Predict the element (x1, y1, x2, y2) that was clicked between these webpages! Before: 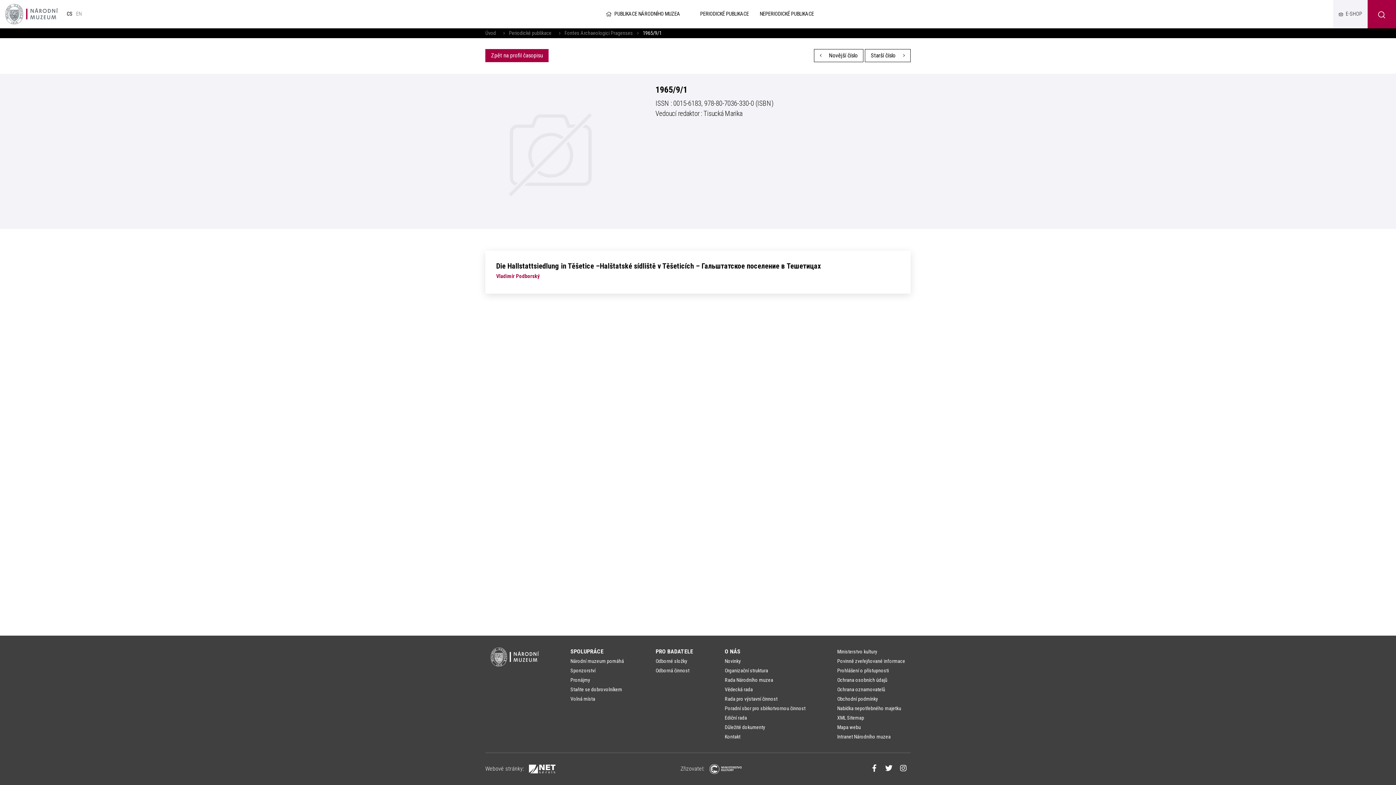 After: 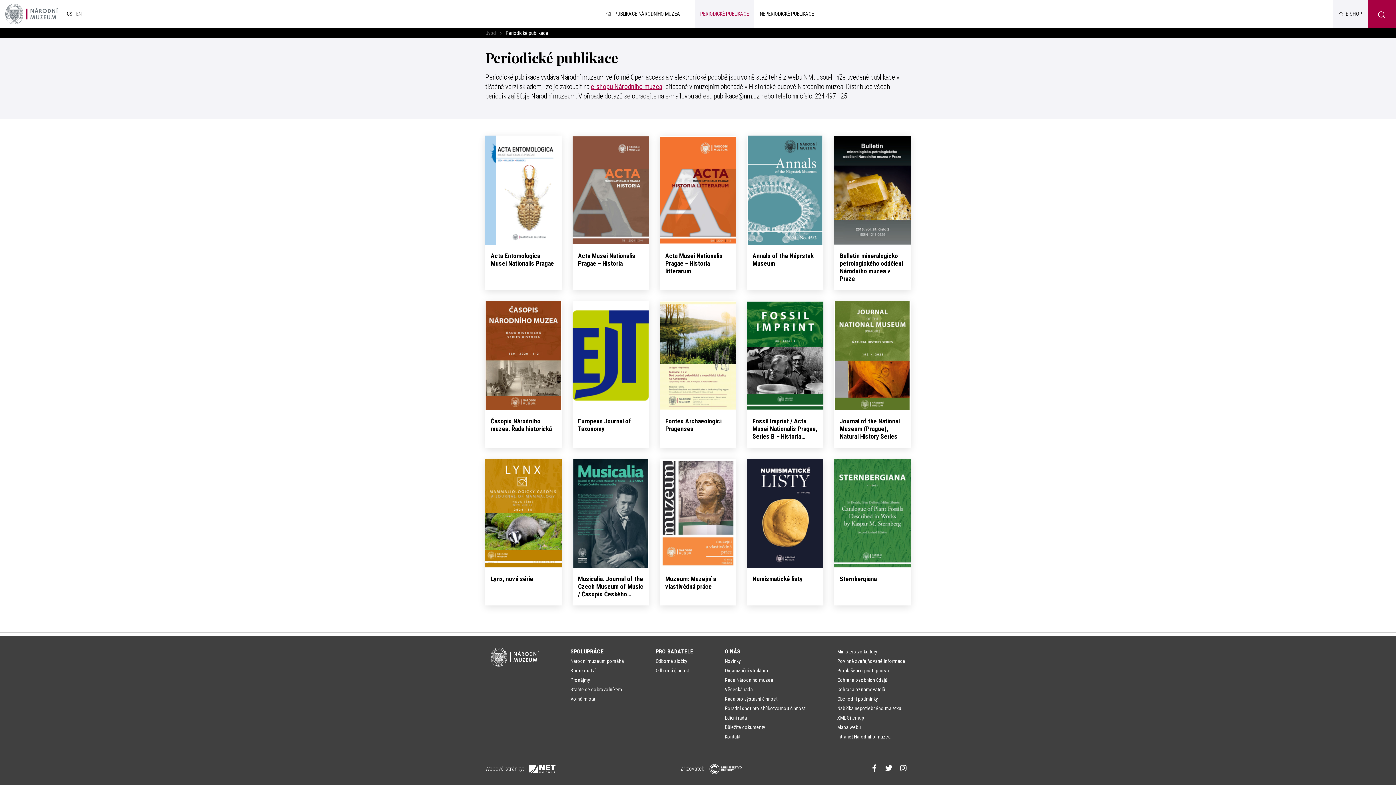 Action: bbox: (509, 30, 551, 36) label: Periodické publikace